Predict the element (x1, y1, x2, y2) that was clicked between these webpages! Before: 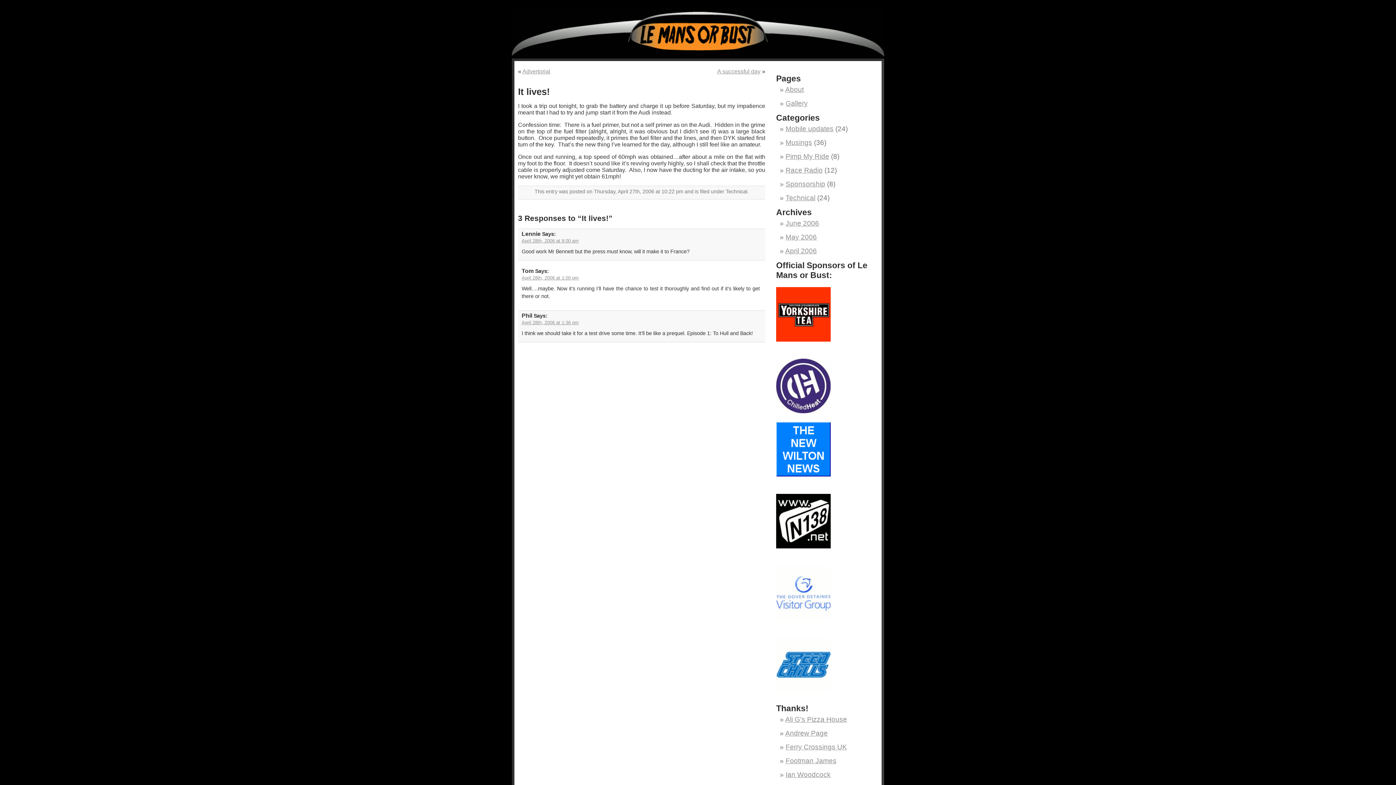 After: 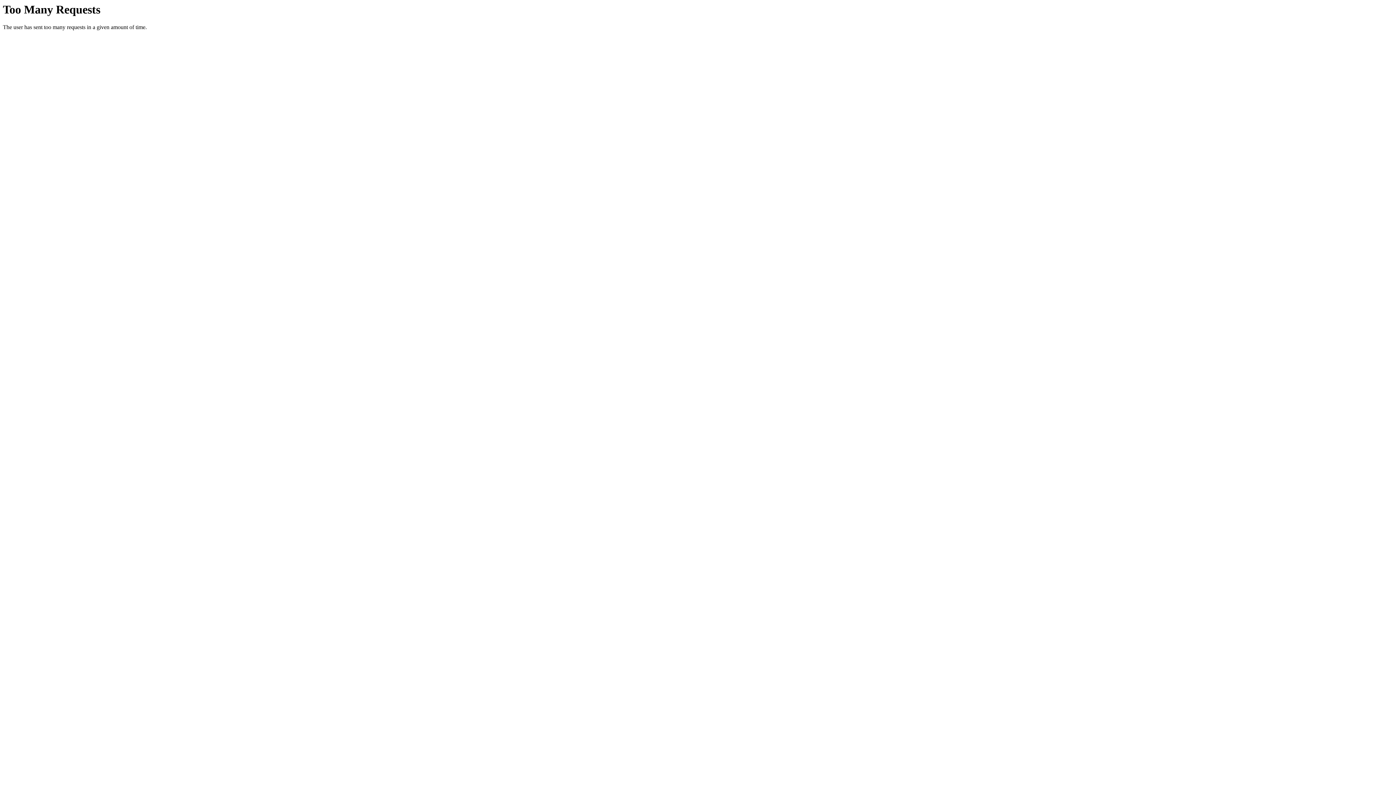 Action: bbox: (785, 771, 830, 778) label: Ian Woodcock